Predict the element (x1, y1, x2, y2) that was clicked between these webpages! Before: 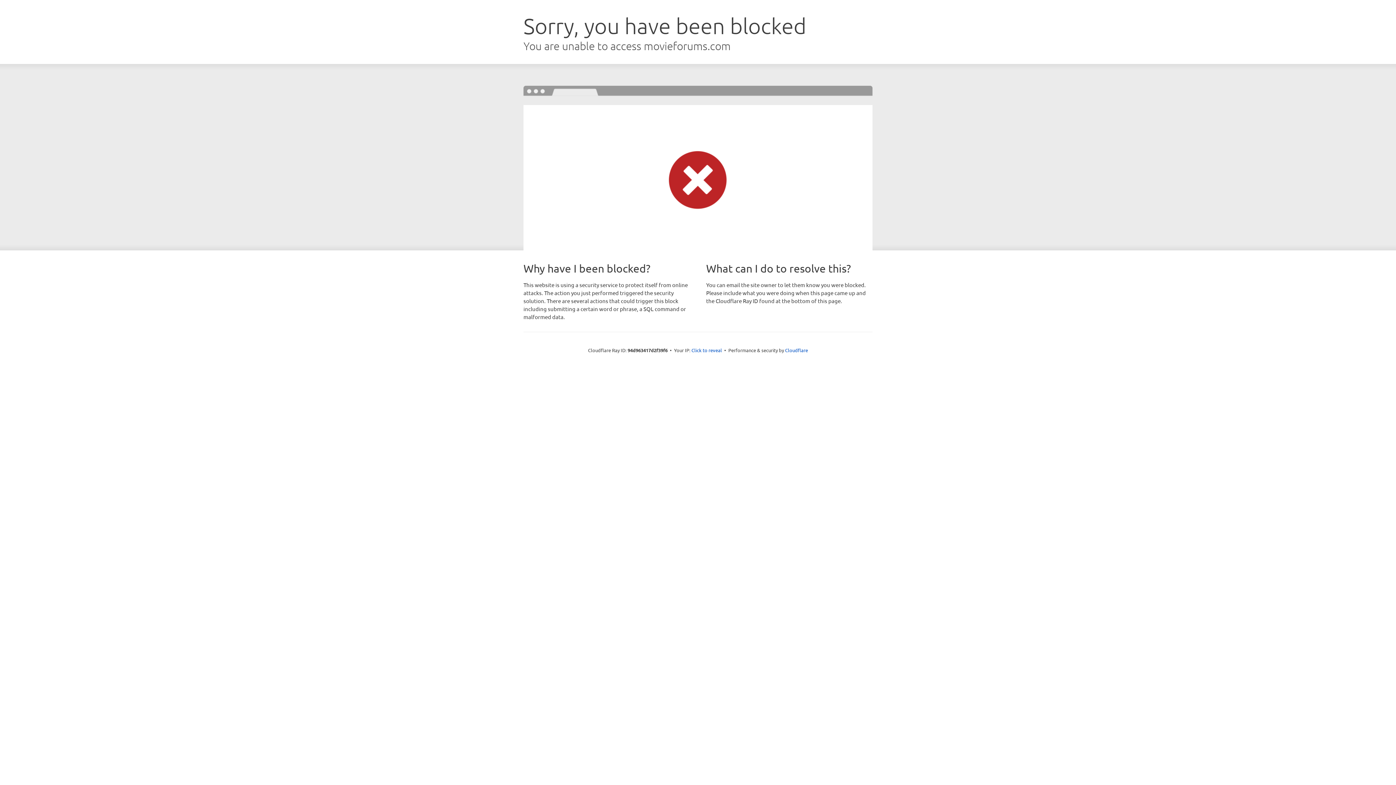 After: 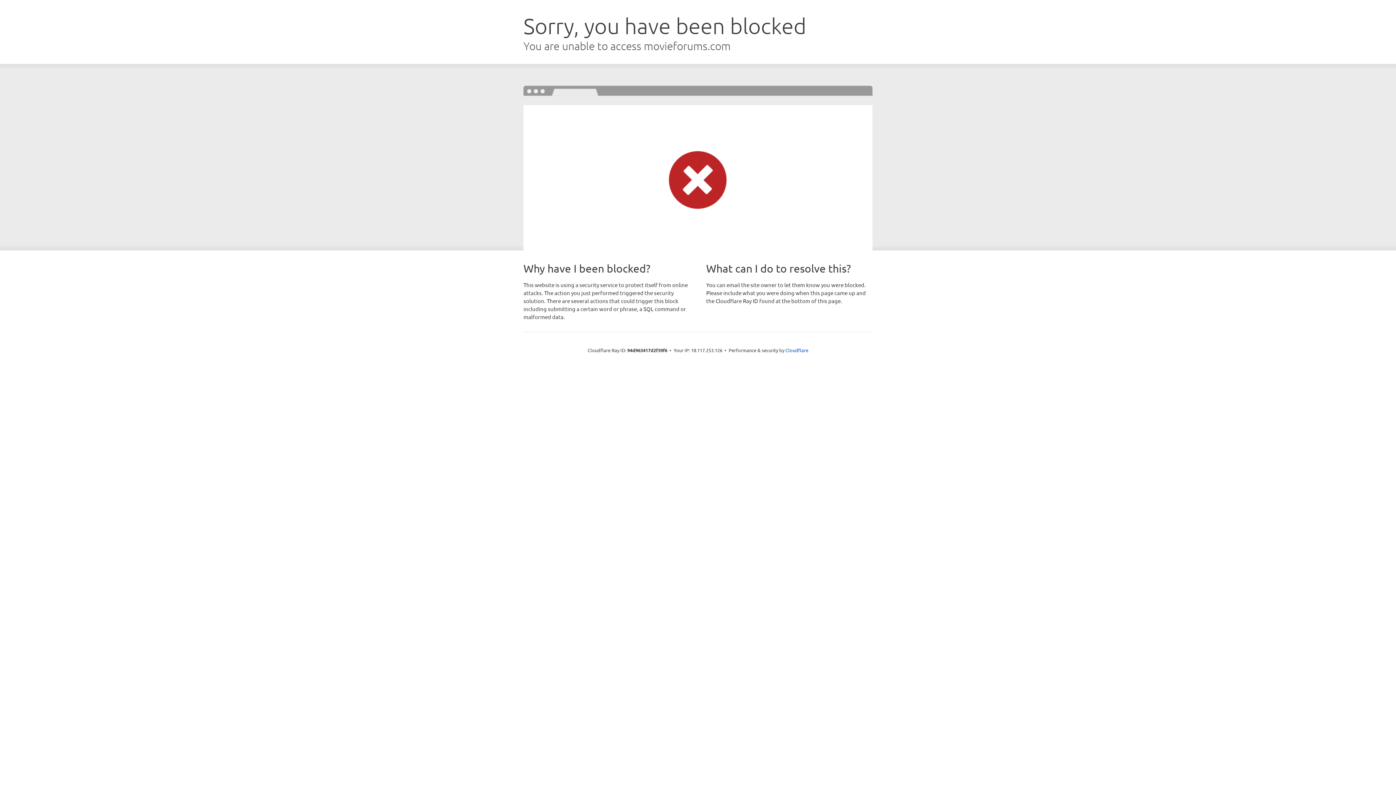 Action: label: Click to reveal bbox: (691, 346, 722, 353)